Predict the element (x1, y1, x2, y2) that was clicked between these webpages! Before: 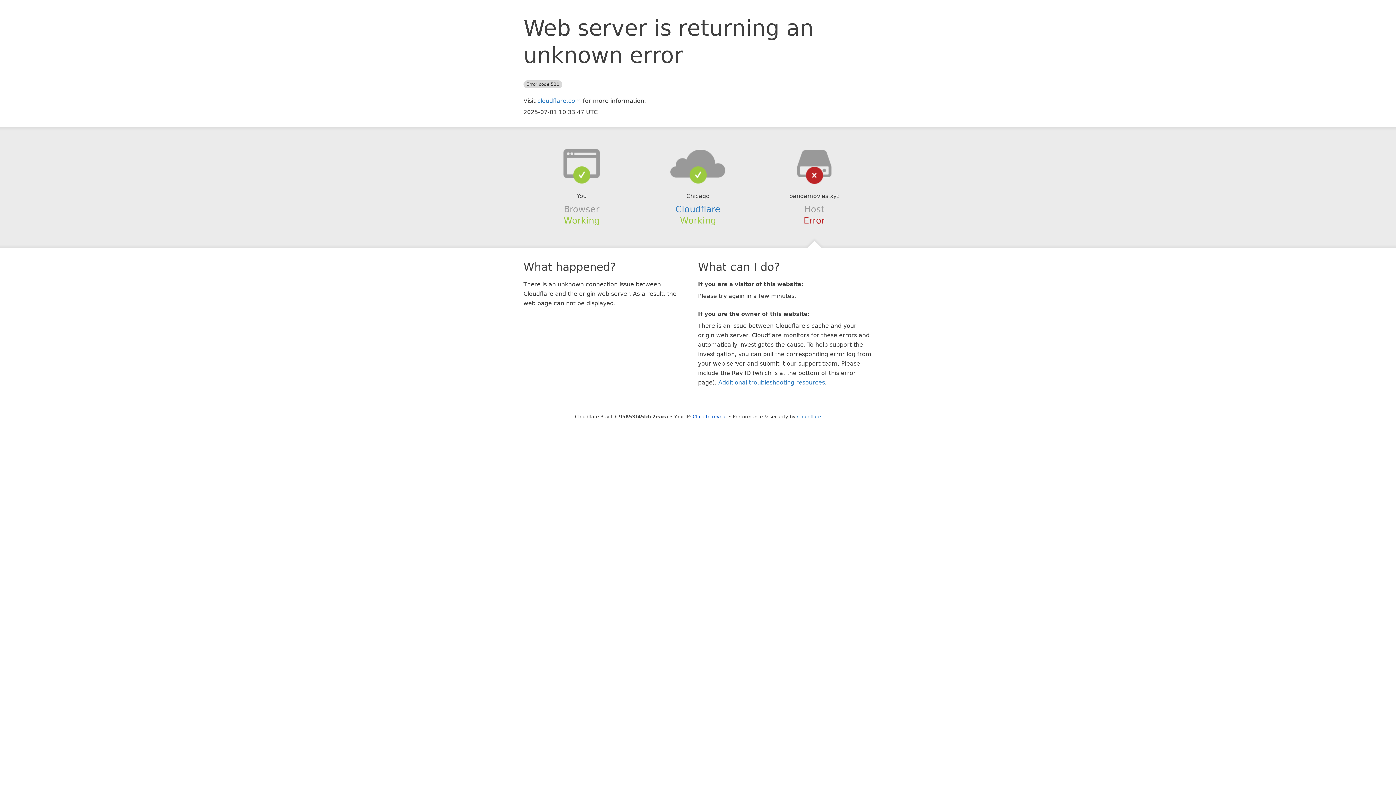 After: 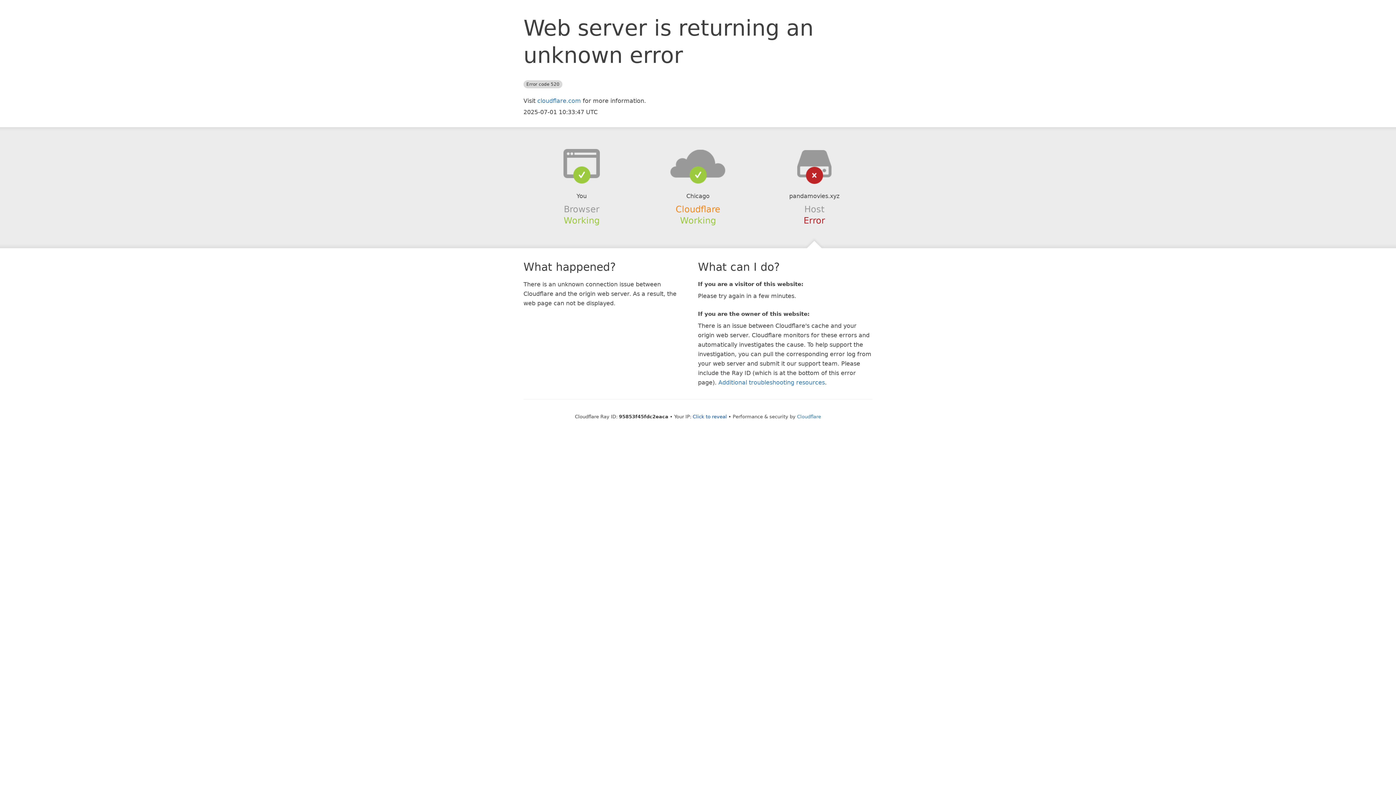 Action: label: Cloudflare bbox: (675, 204, 720, 214)